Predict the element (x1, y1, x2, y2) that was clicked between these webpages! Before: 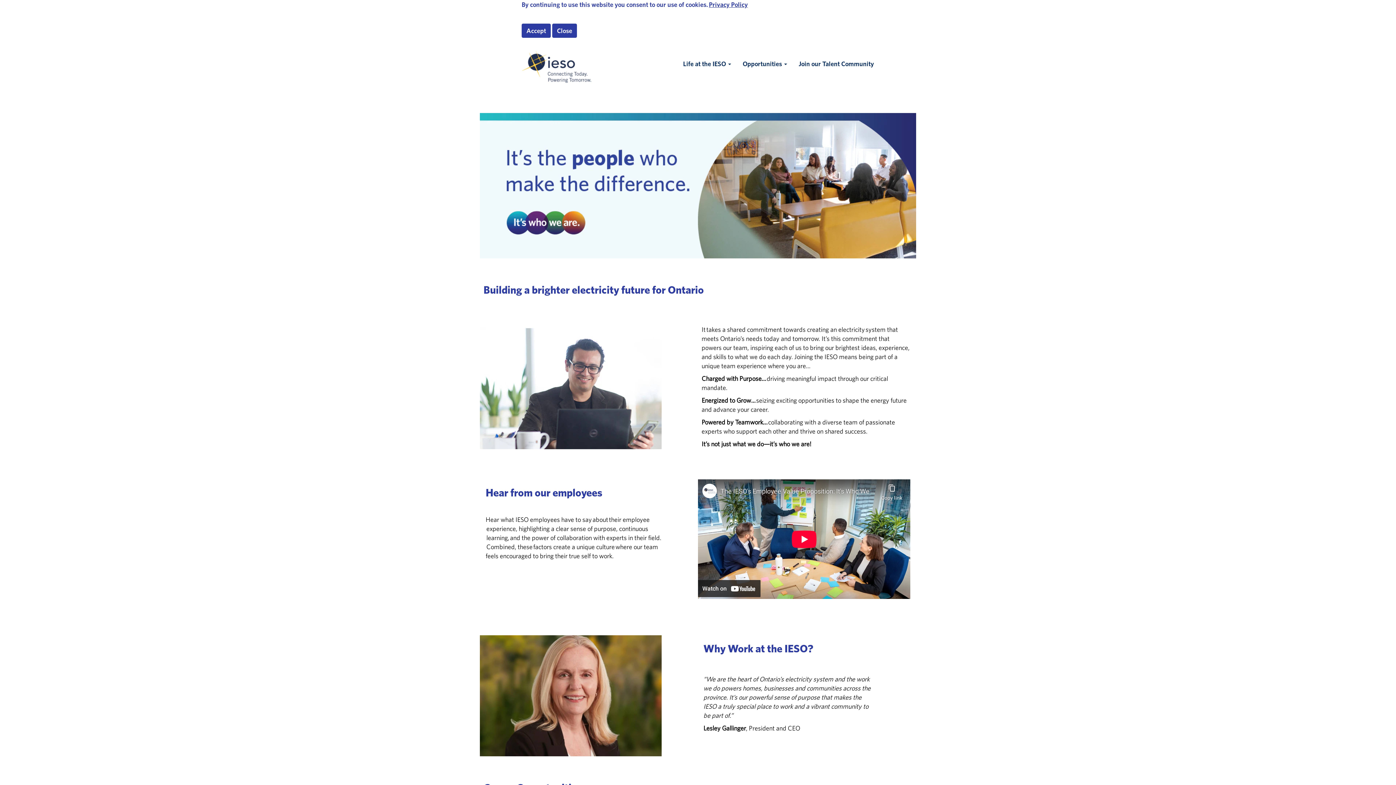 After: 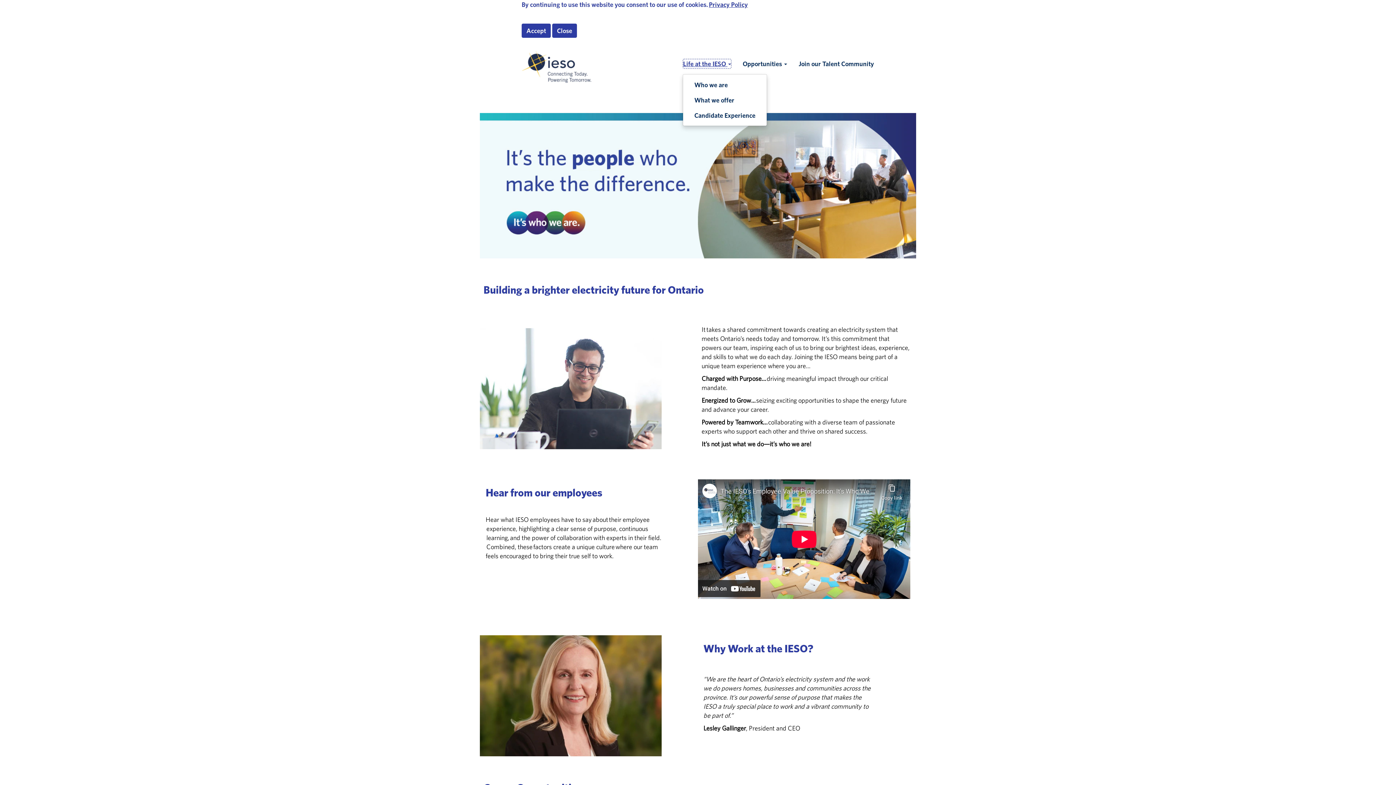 Action: bbox: (682, 58, 731, 68) label: Life at the IESO 